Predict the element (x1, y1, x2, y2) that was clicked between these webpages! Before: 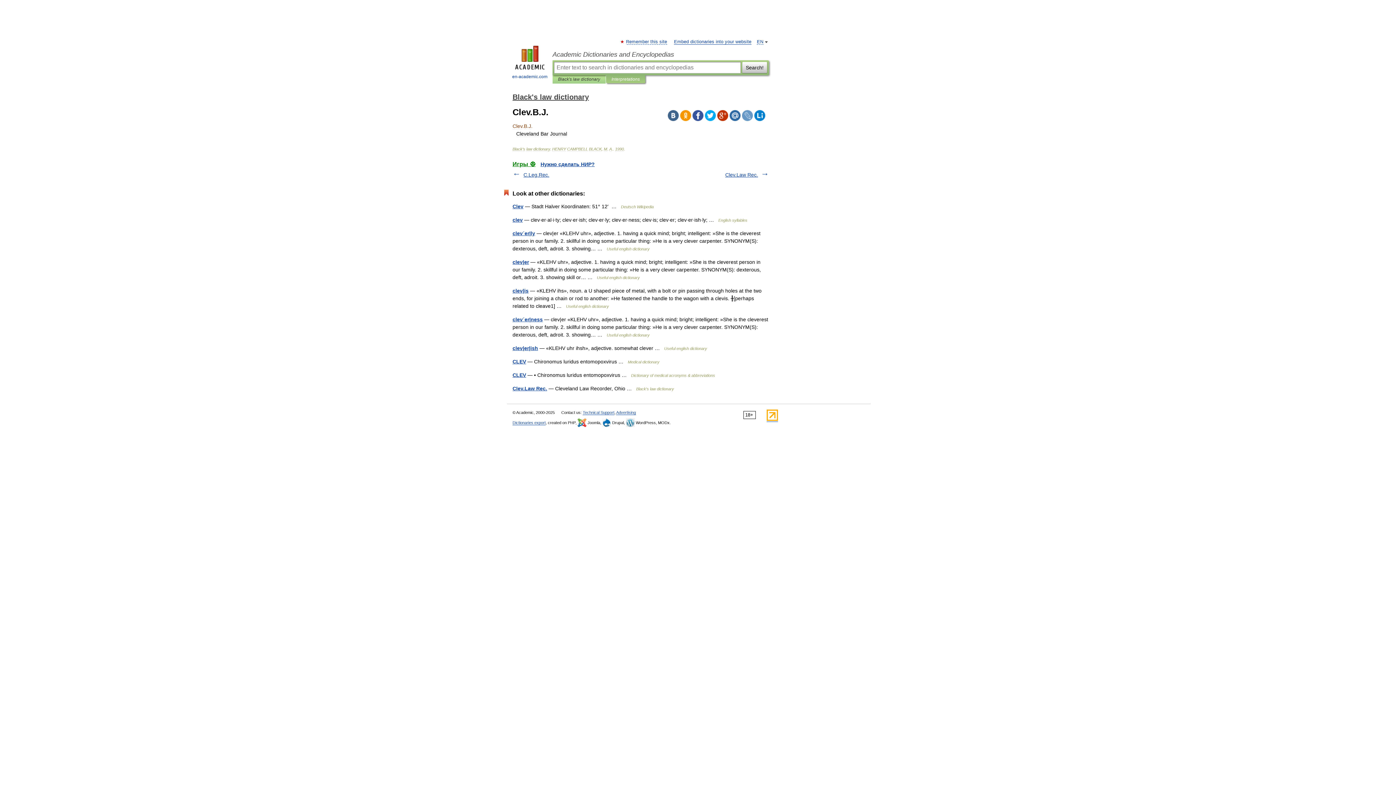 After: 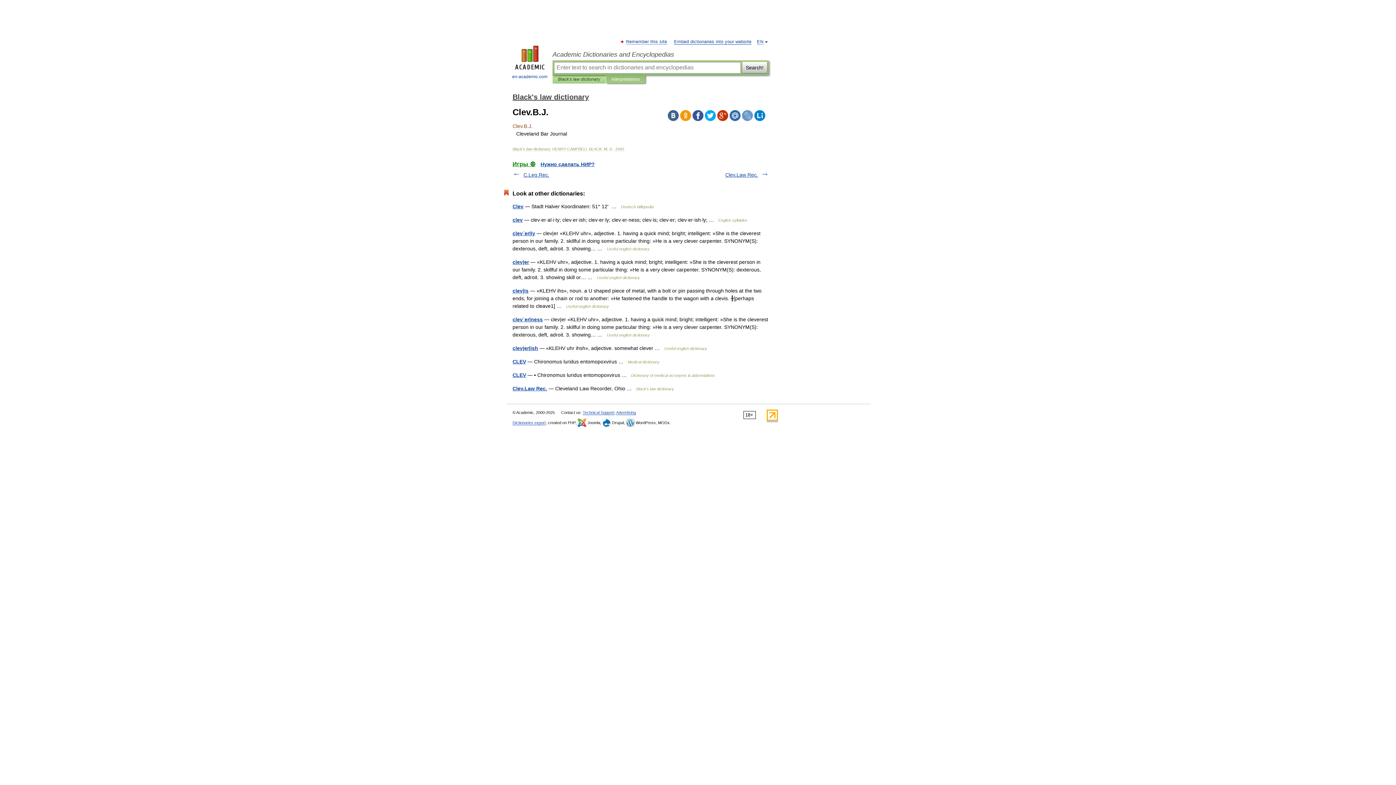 Action: bbox: (754, 110, 765, 121)